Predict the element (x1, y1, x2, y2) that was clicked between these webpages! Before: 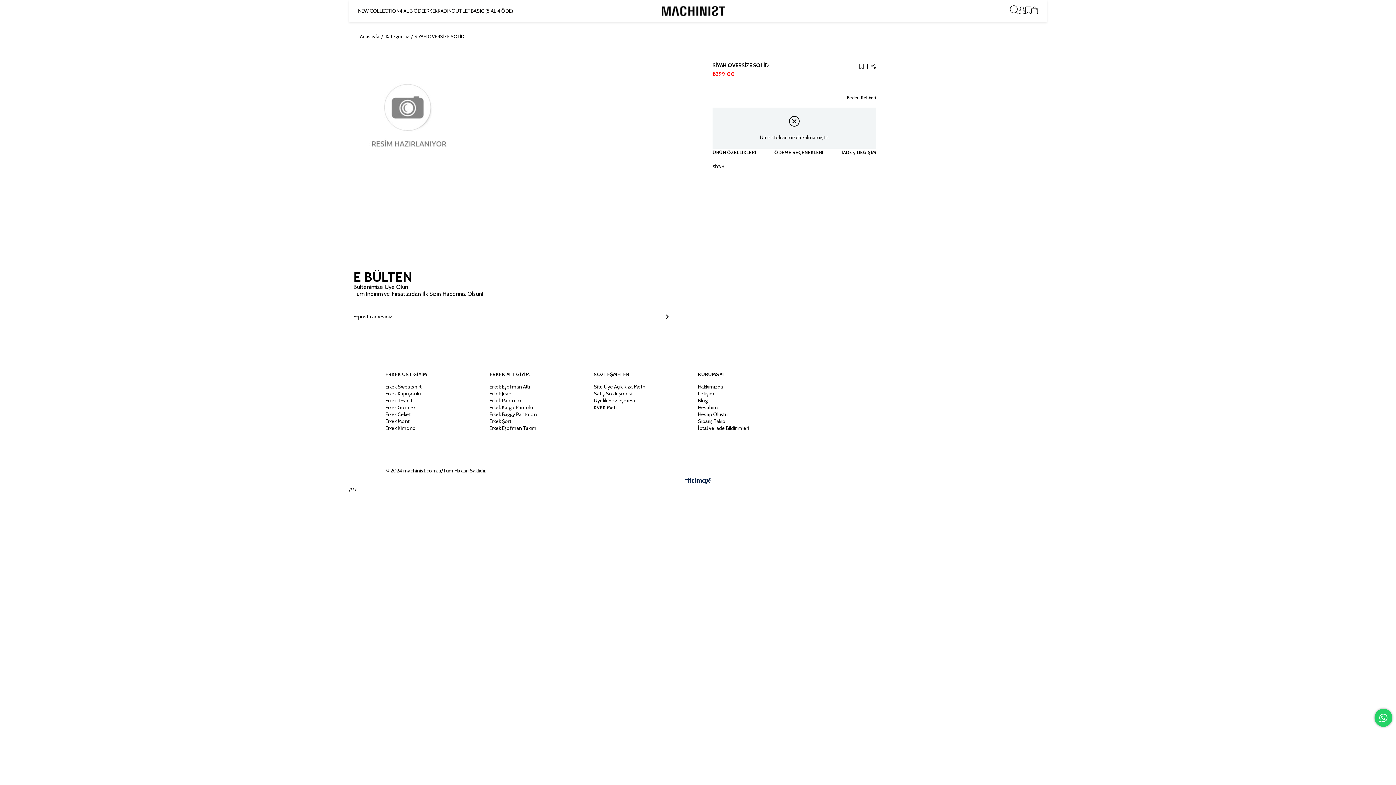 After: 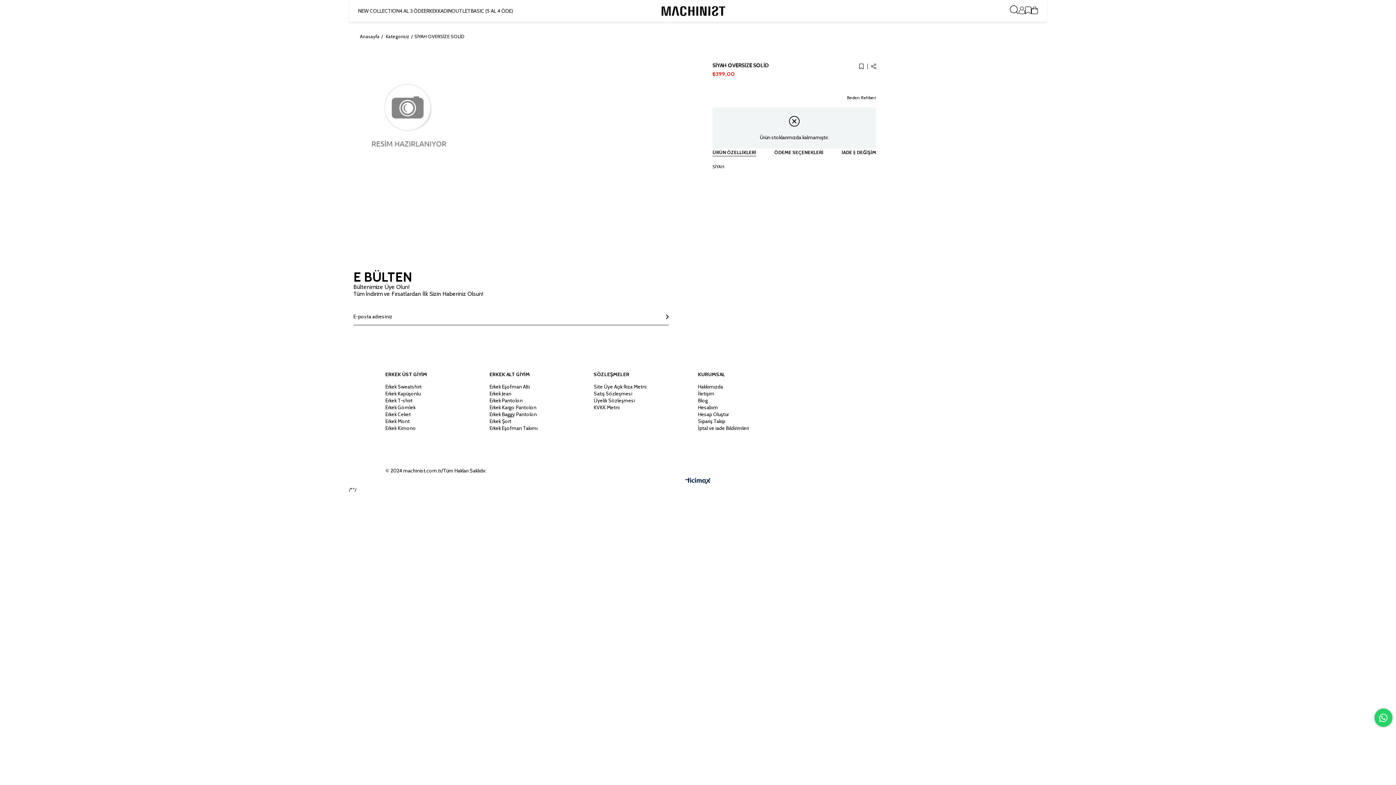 Action: bbox: (685, 477, 710, 485)